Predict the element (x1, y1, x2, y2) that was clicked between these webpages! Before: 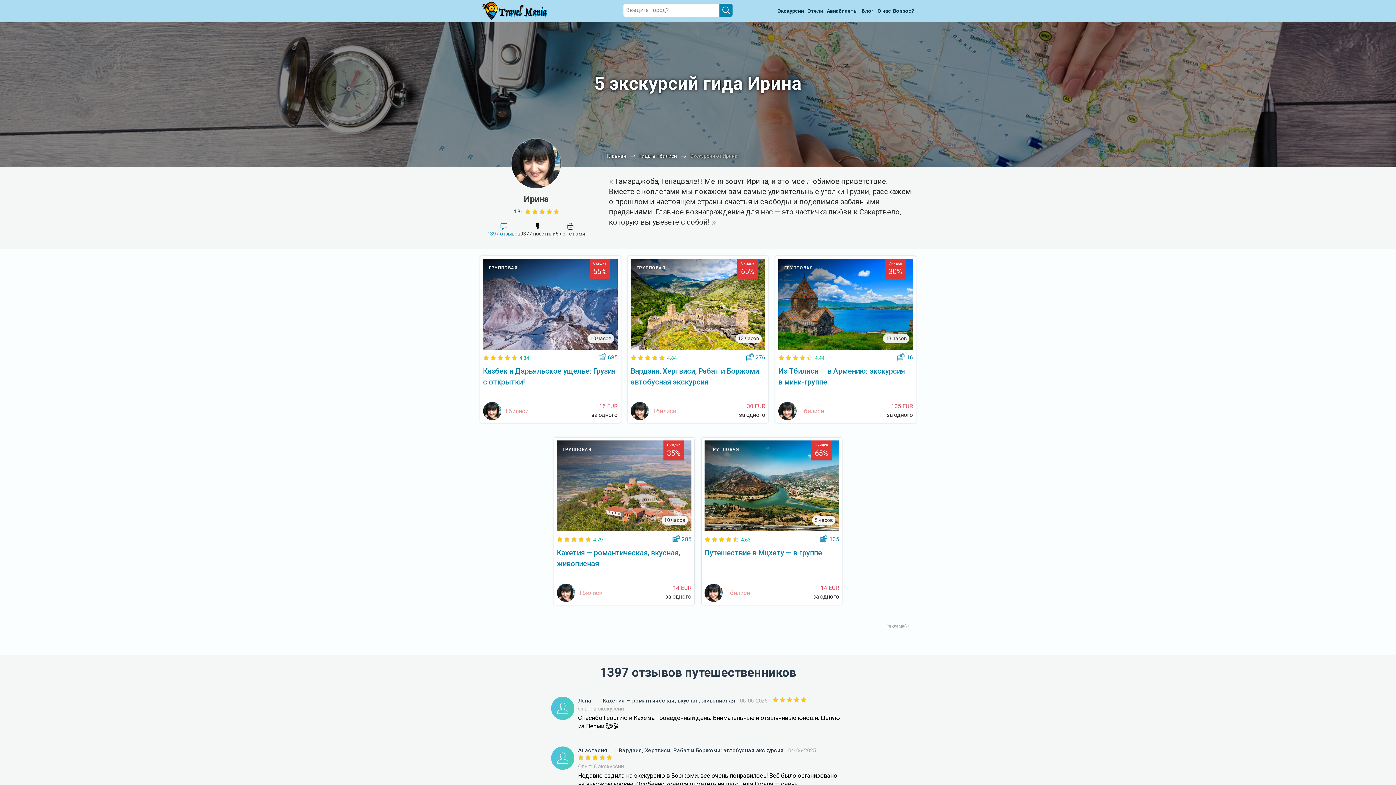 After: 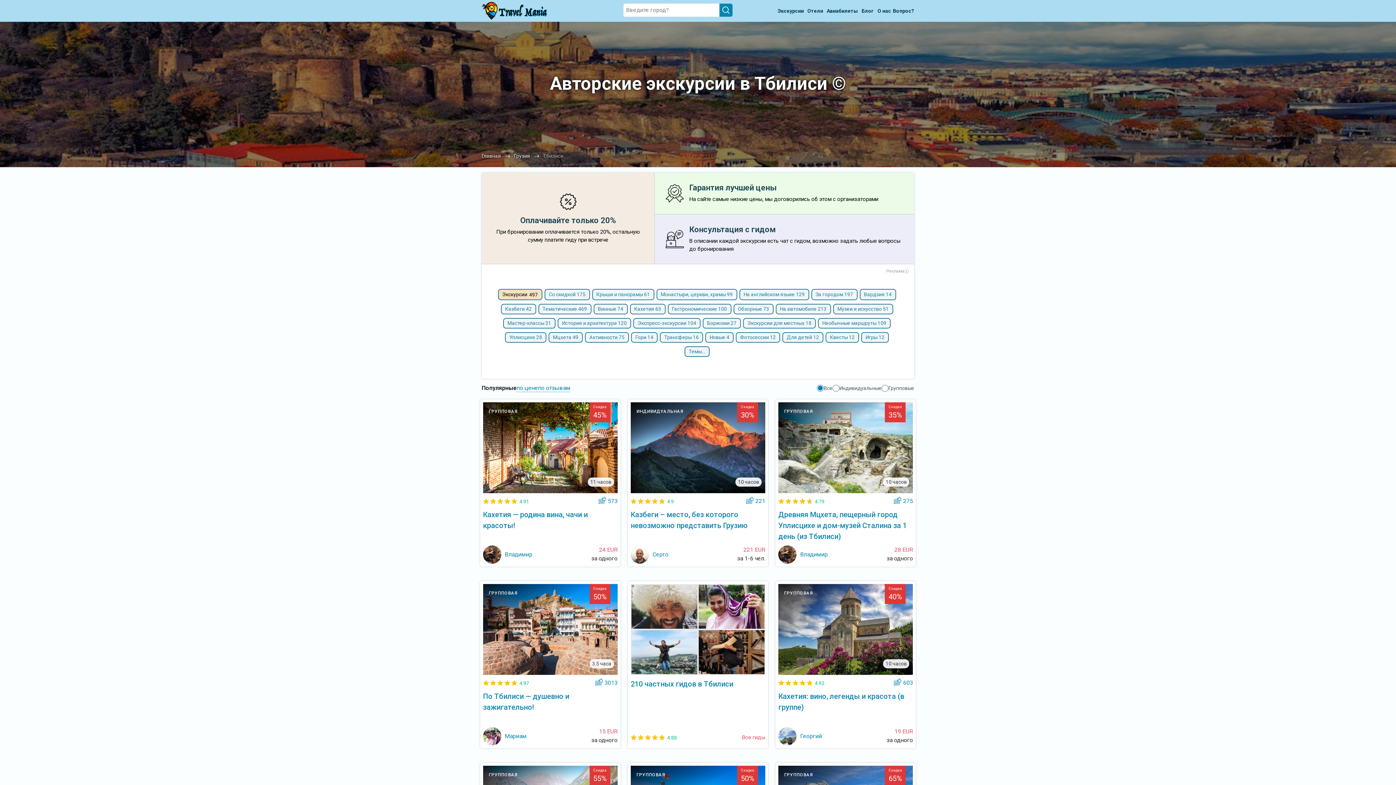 Action: bbox: (800, 406, 824, 415) label: Тбилиси